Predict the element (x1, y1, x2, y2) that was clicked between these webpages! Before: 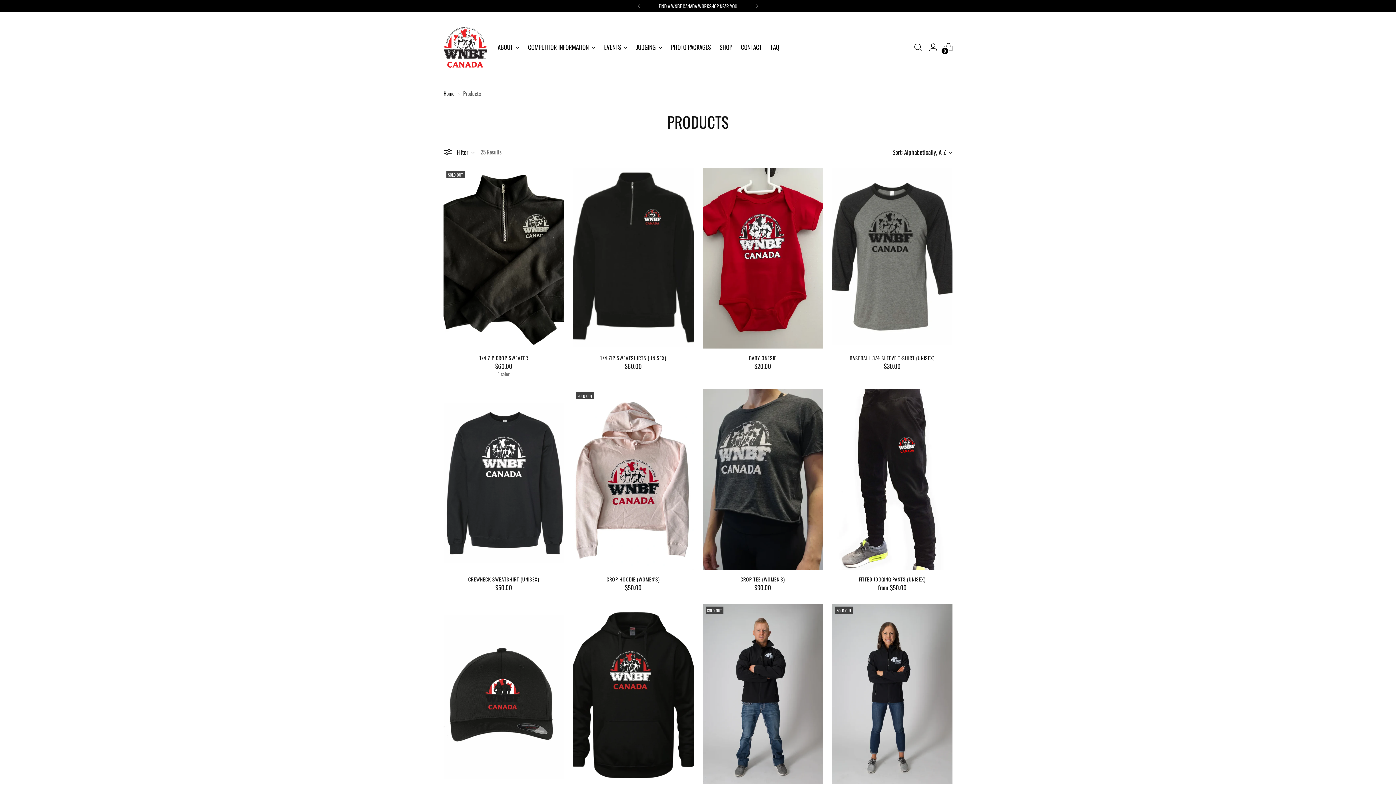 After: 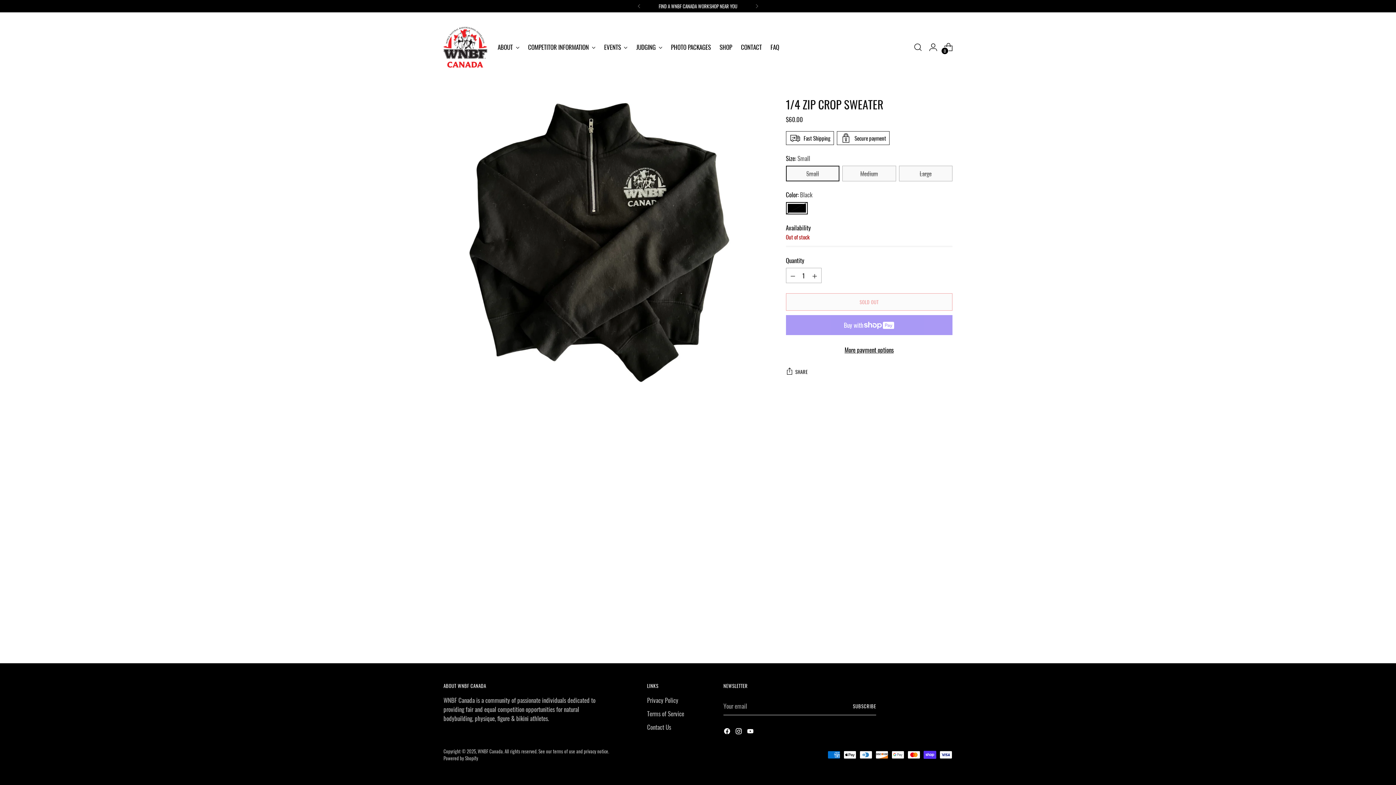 Action: bbox: (479, 354, 528, 361) label: 1/4 ZIP CROP SWEATER